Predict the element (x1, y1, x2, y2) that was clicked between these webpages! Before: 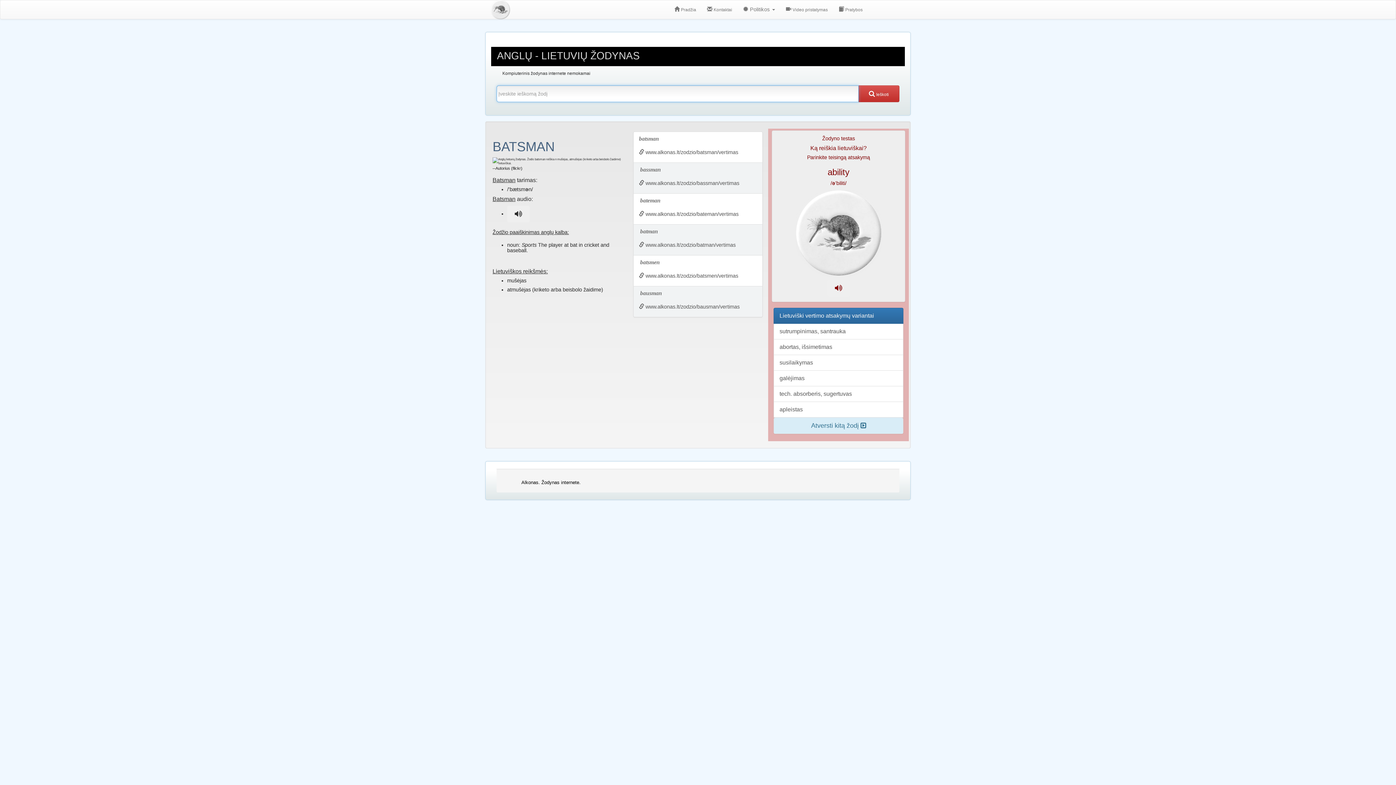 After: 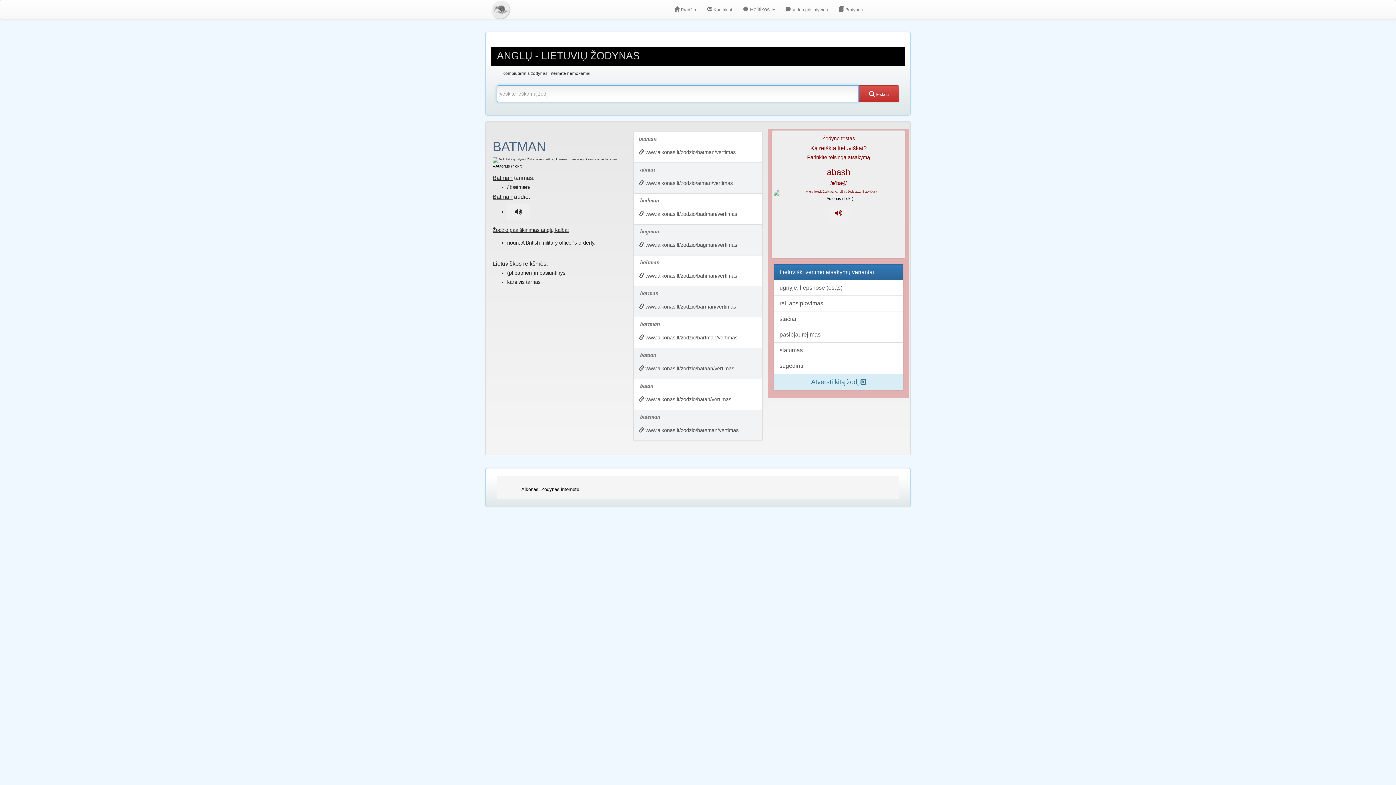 Action: label: batman
 www.alkonas.lt/zodzio/batman/vertimas bbox: (633, 224, 763, 255)